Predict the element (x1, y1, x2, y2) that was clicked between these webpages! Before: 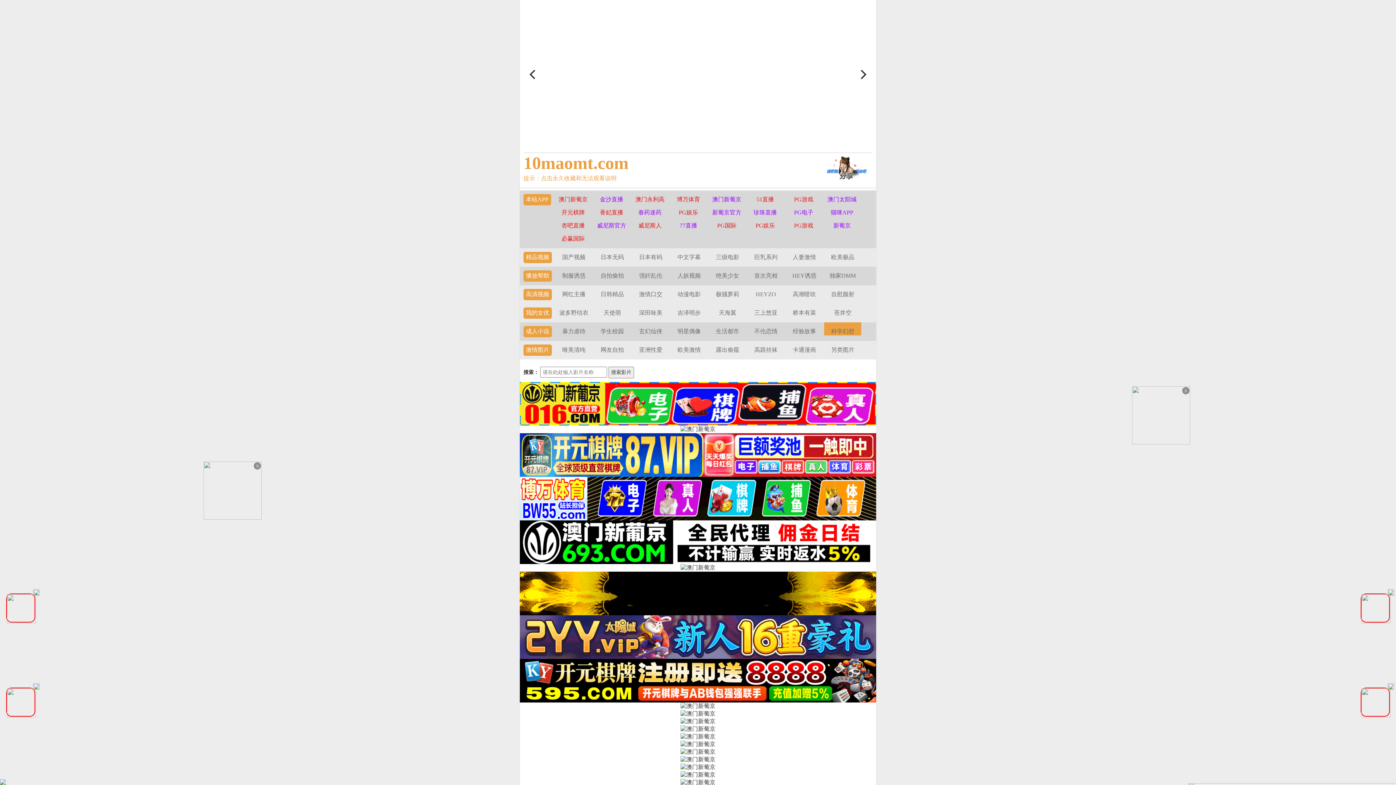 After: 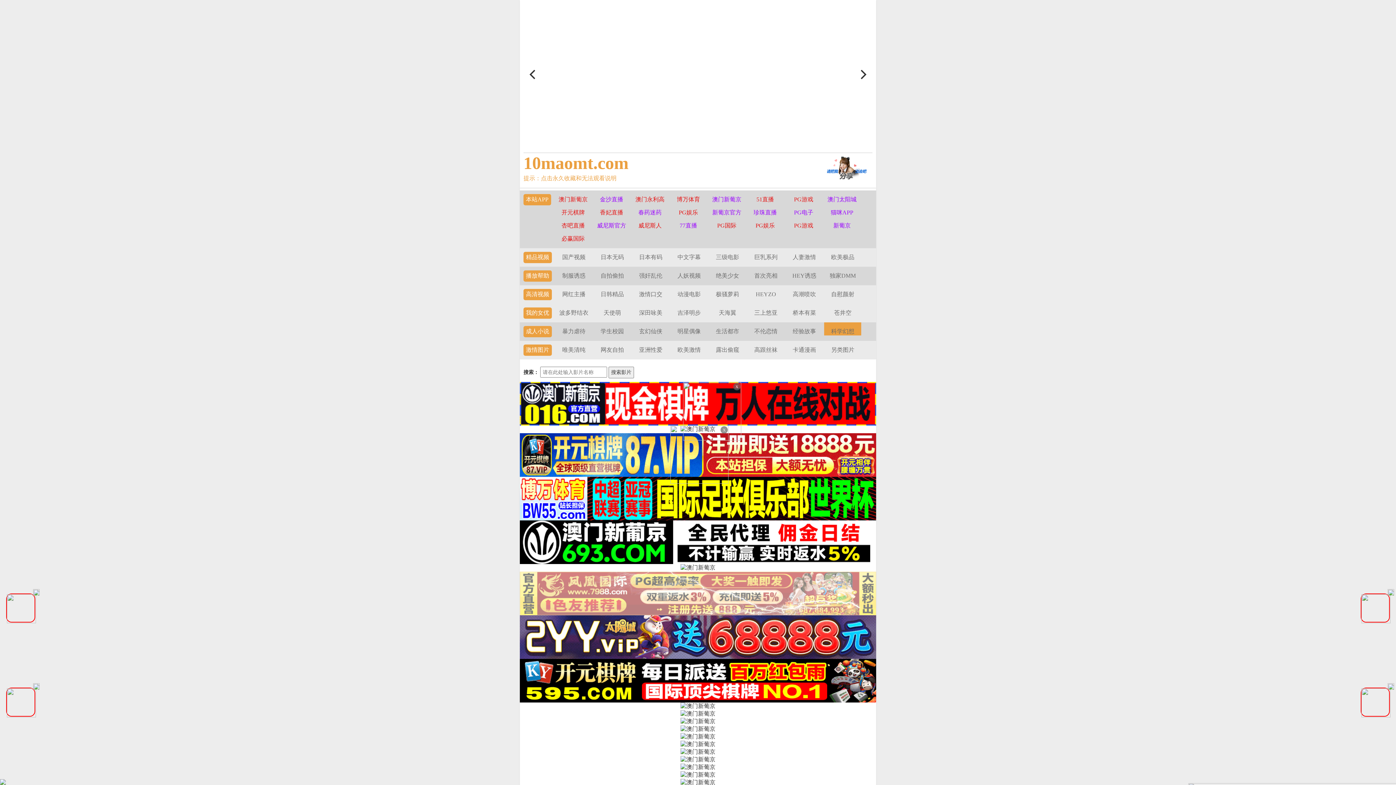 Action: bbox: (520, 590, 876, 596)